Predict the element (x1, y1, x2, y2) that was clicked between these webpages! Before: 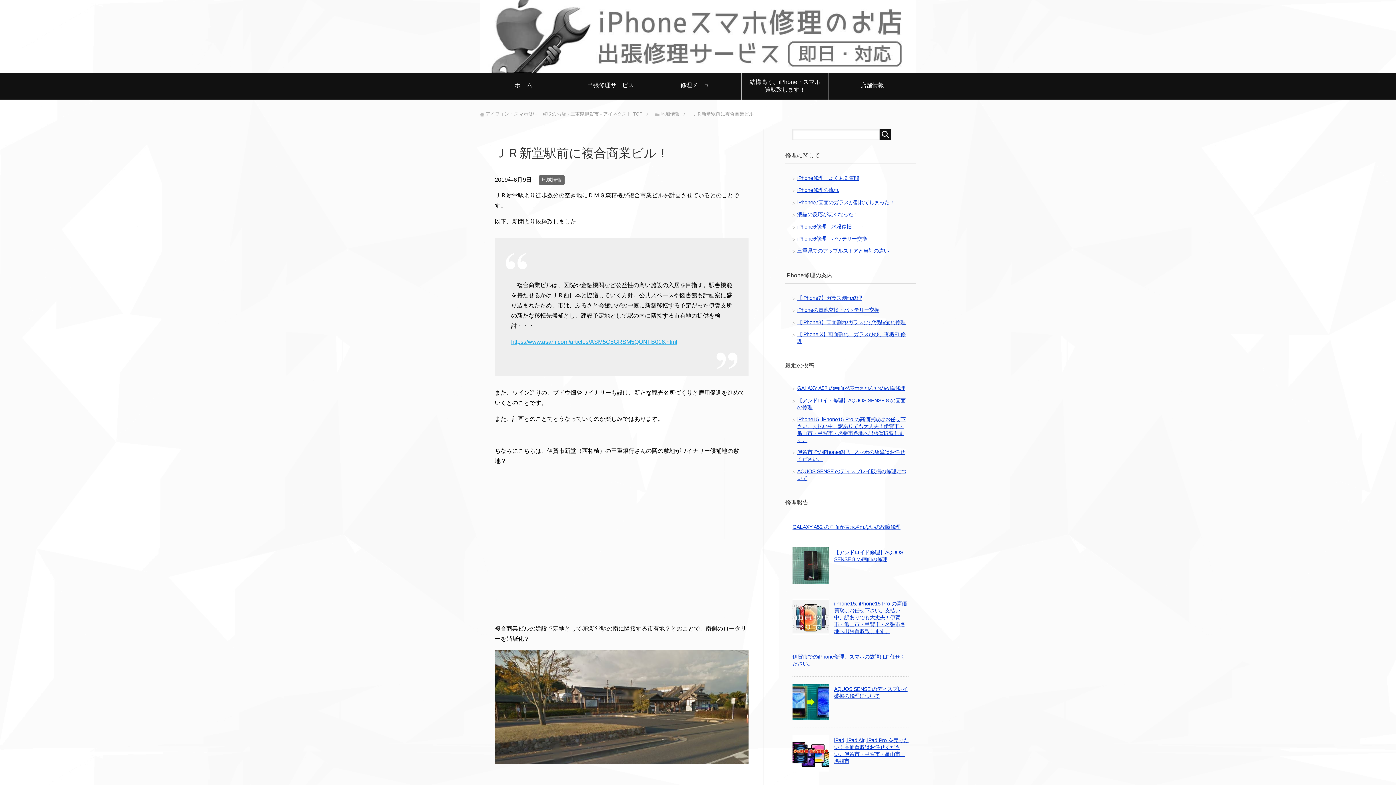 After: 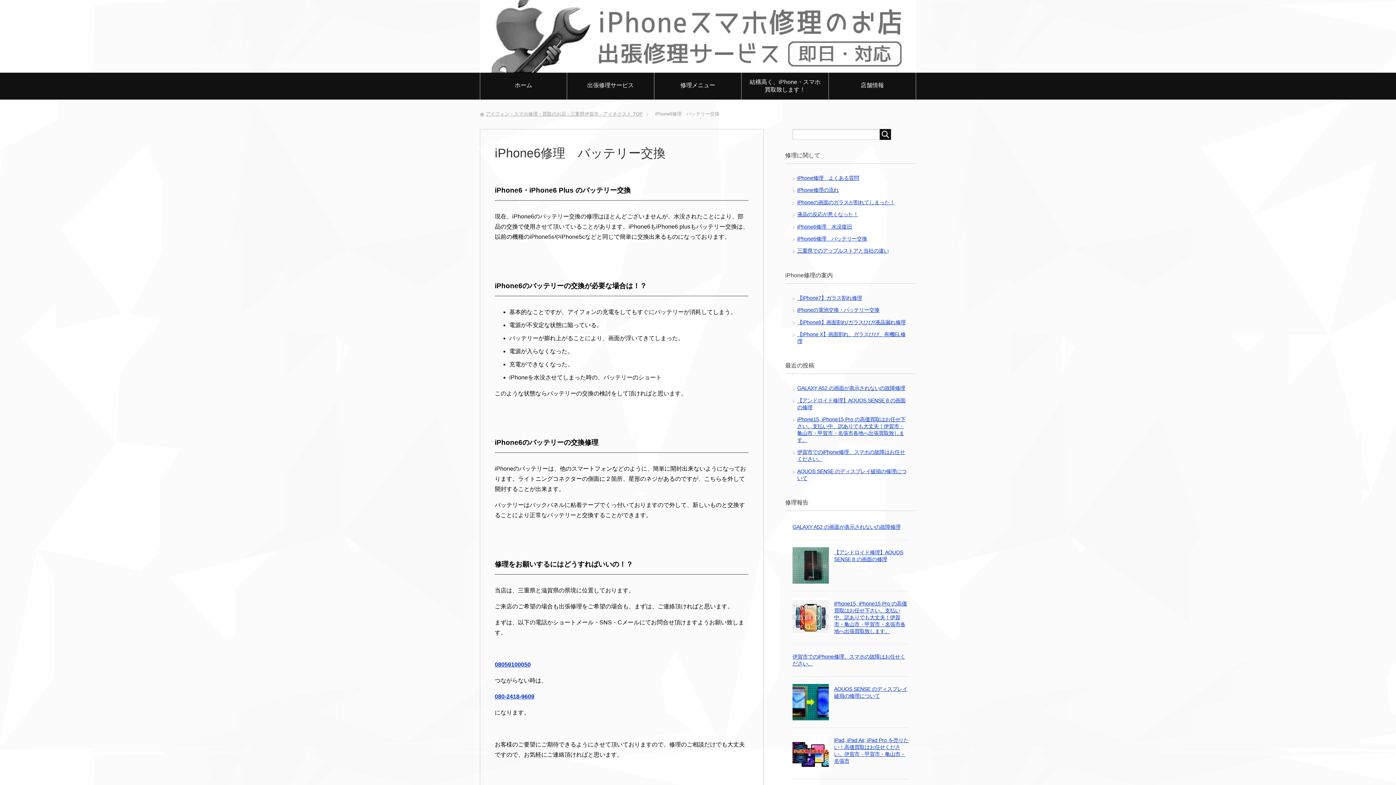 Action: label: iPhone6修理　バッテリー交換 bbox: (797, 235, 867, 241)